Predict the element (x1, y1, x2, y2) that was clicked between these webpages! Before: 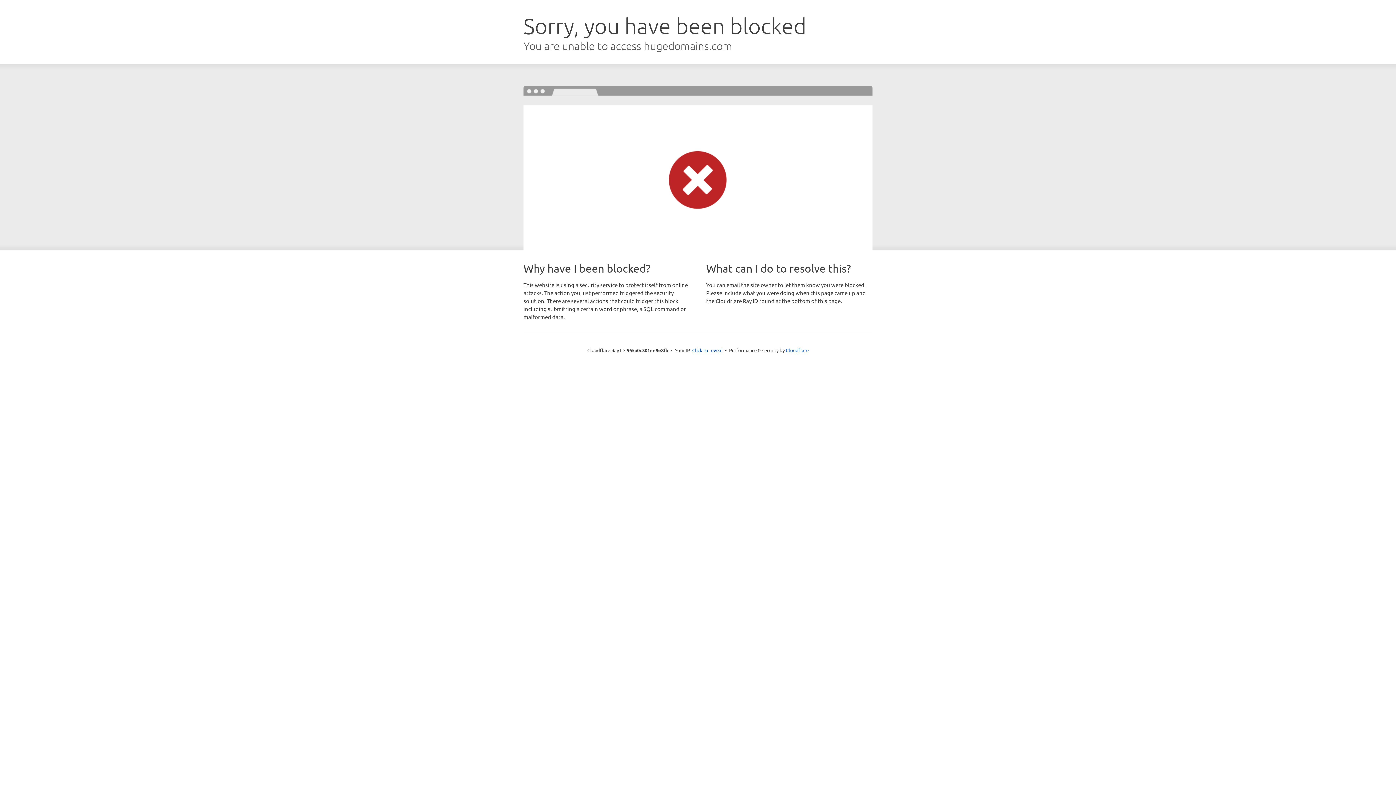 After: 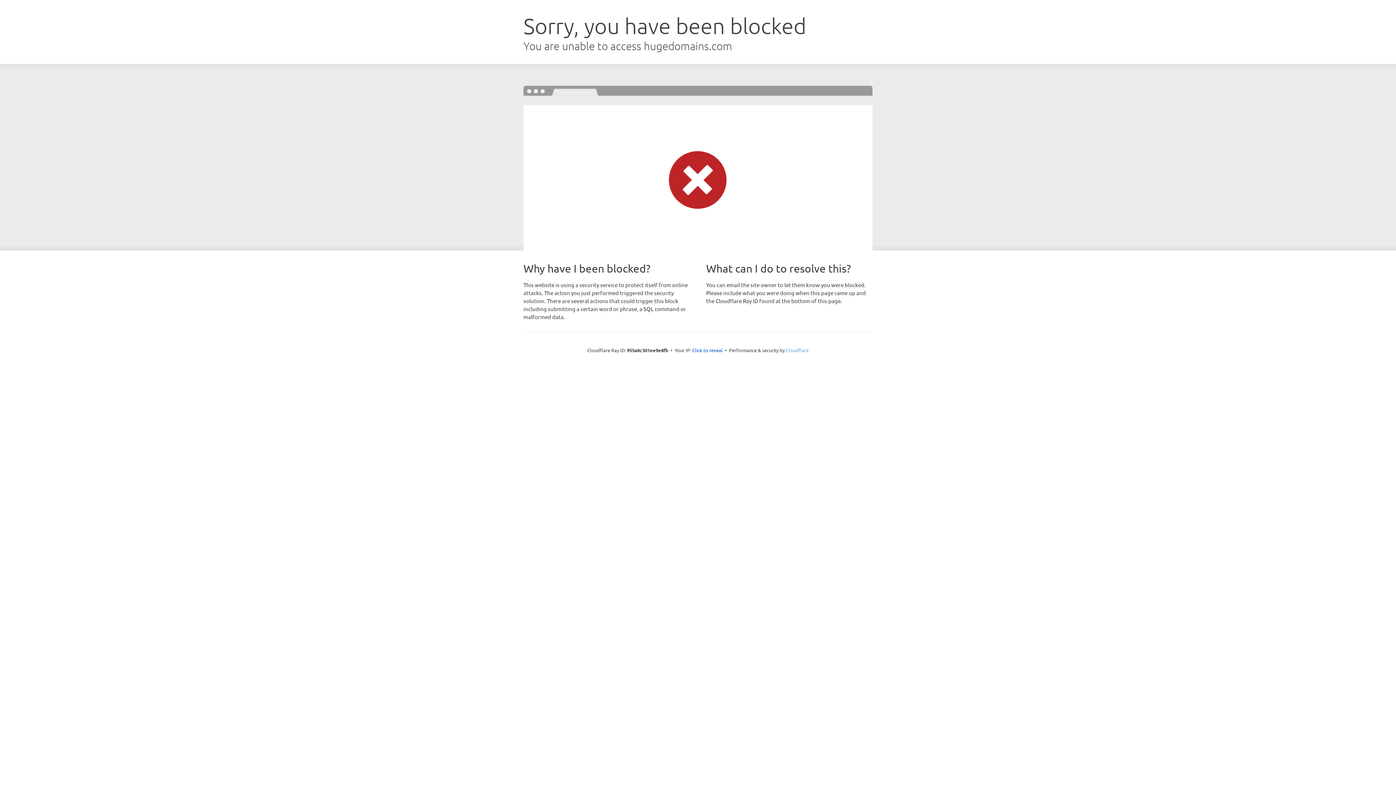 Action: label: Cloudflare bbox: (786, 347, 808, 353)